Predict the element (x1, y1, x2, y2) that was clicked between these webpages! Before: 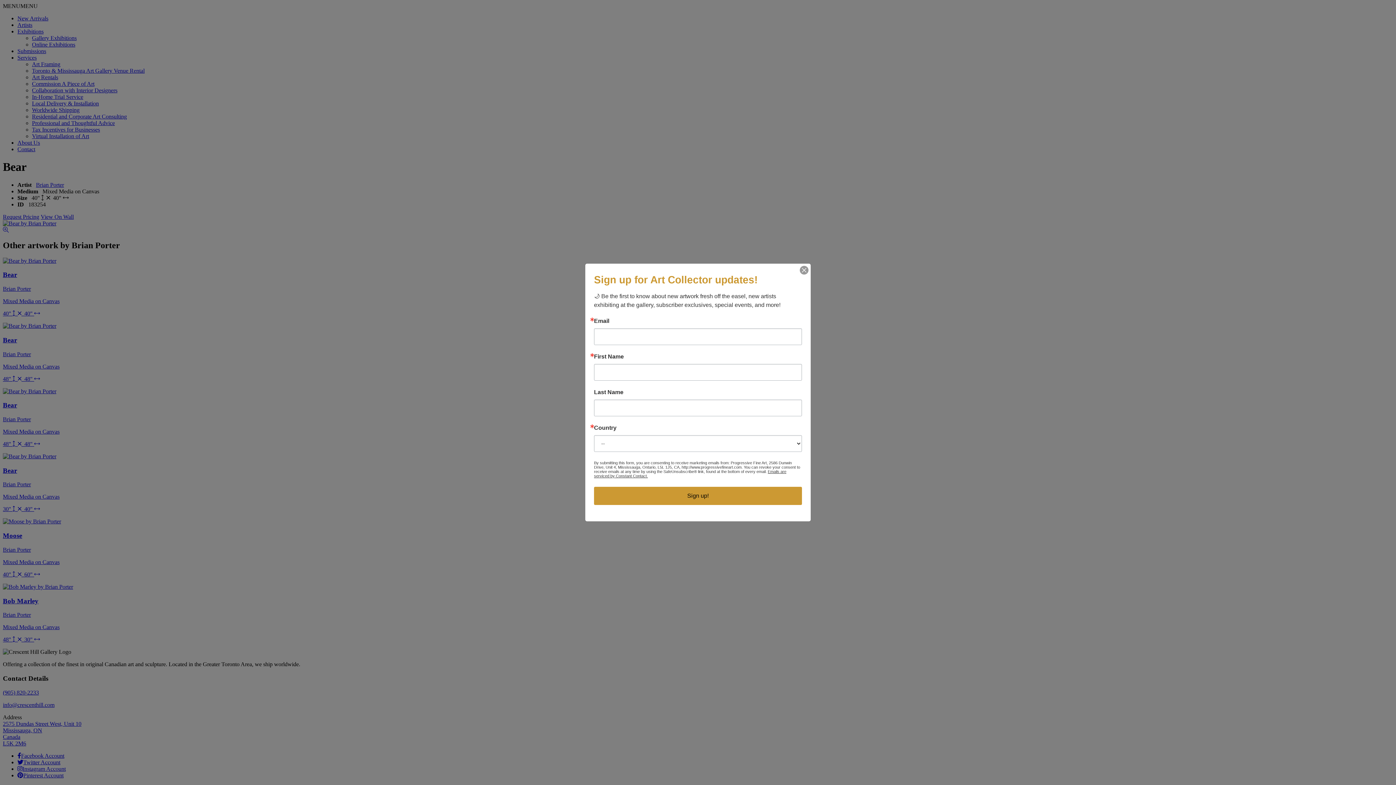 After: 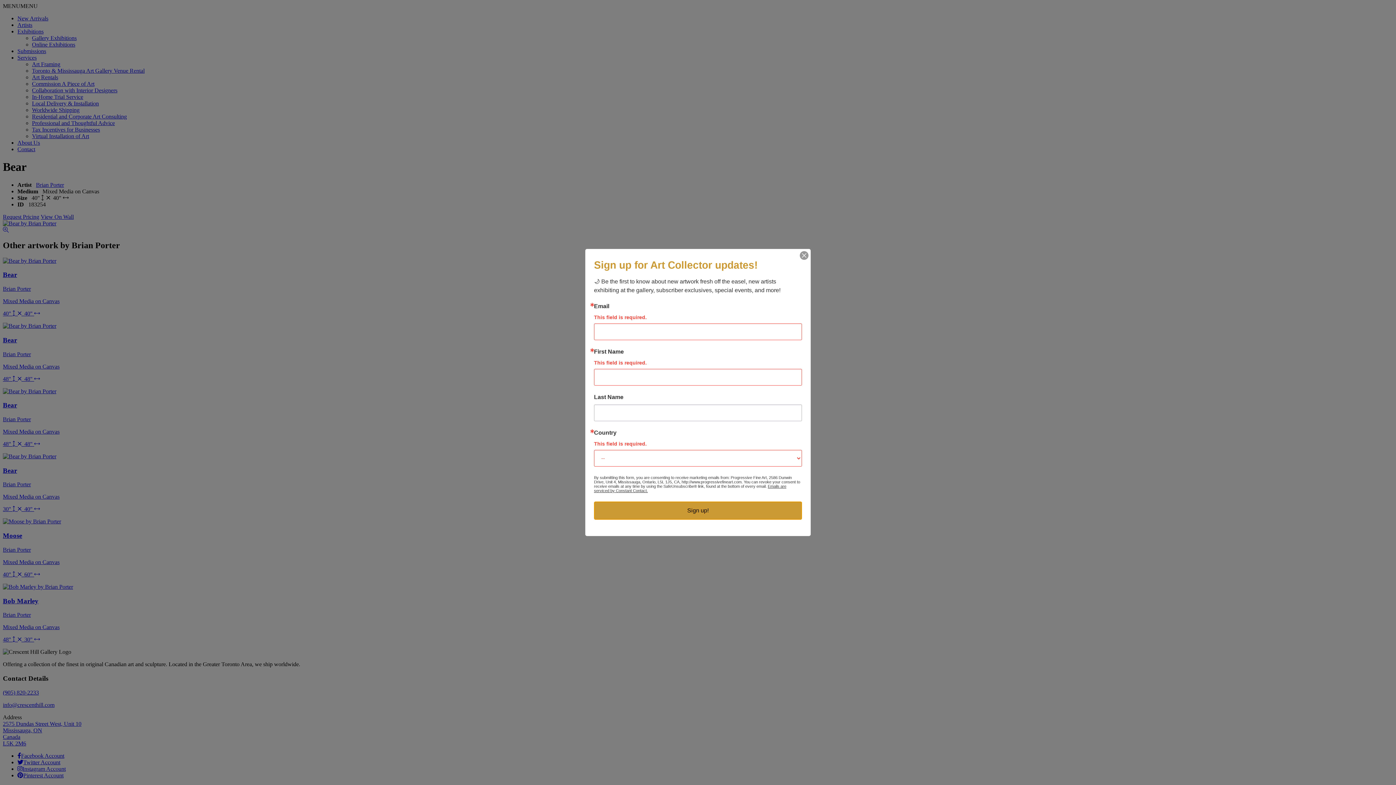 Action: label: Sign up! bbox: (594, 487, 802, 505)